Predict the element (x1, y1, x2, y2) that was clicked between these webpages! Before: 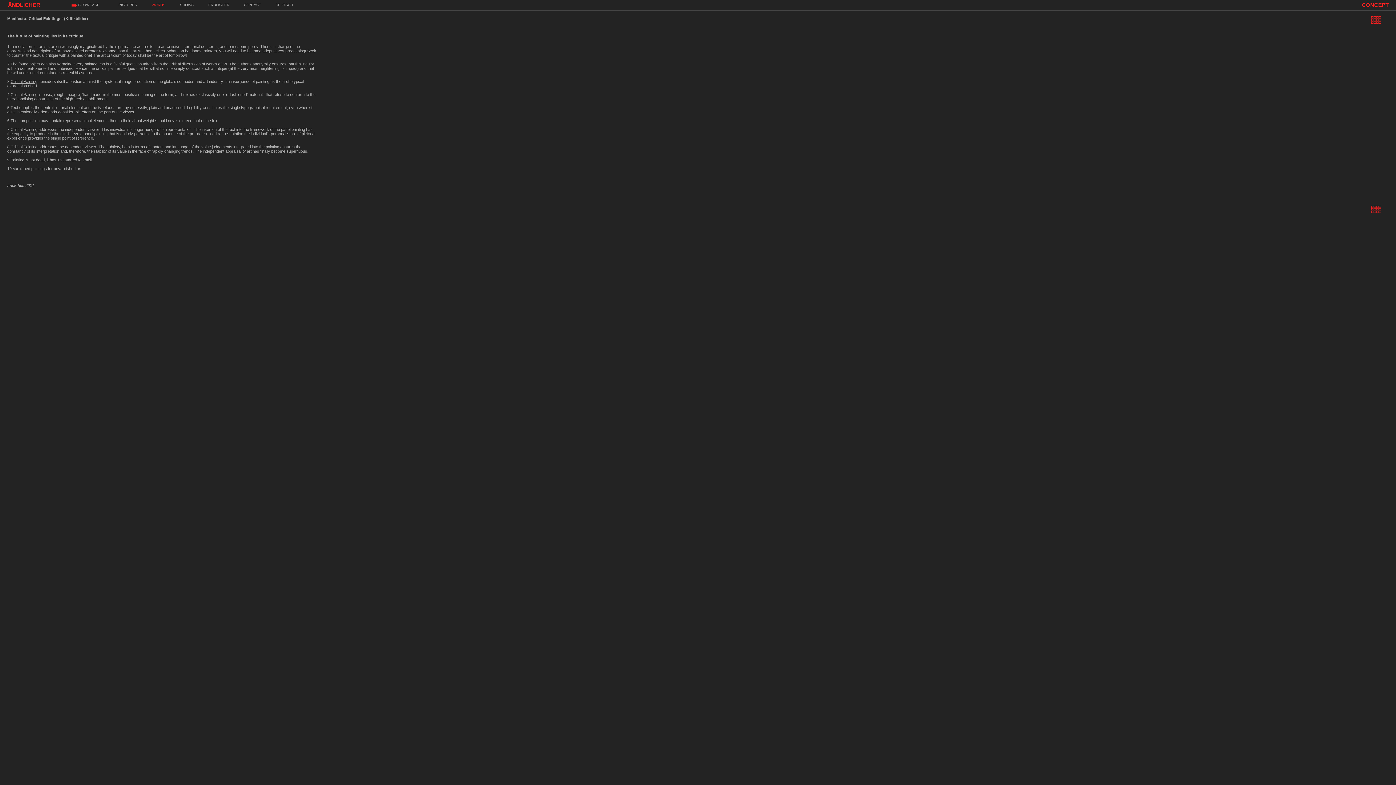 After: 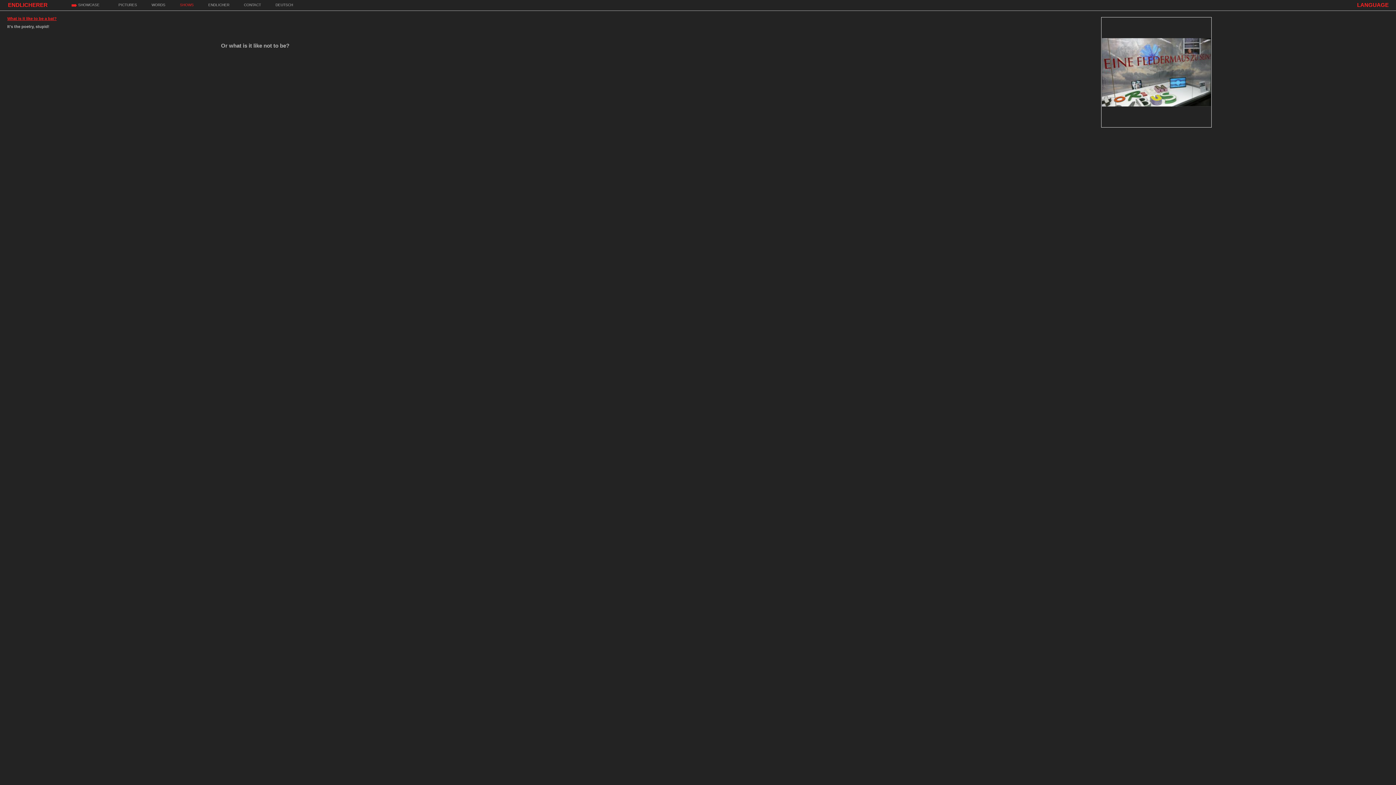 Action: bbox: (180, 2, 208, 6) label: SHOWS